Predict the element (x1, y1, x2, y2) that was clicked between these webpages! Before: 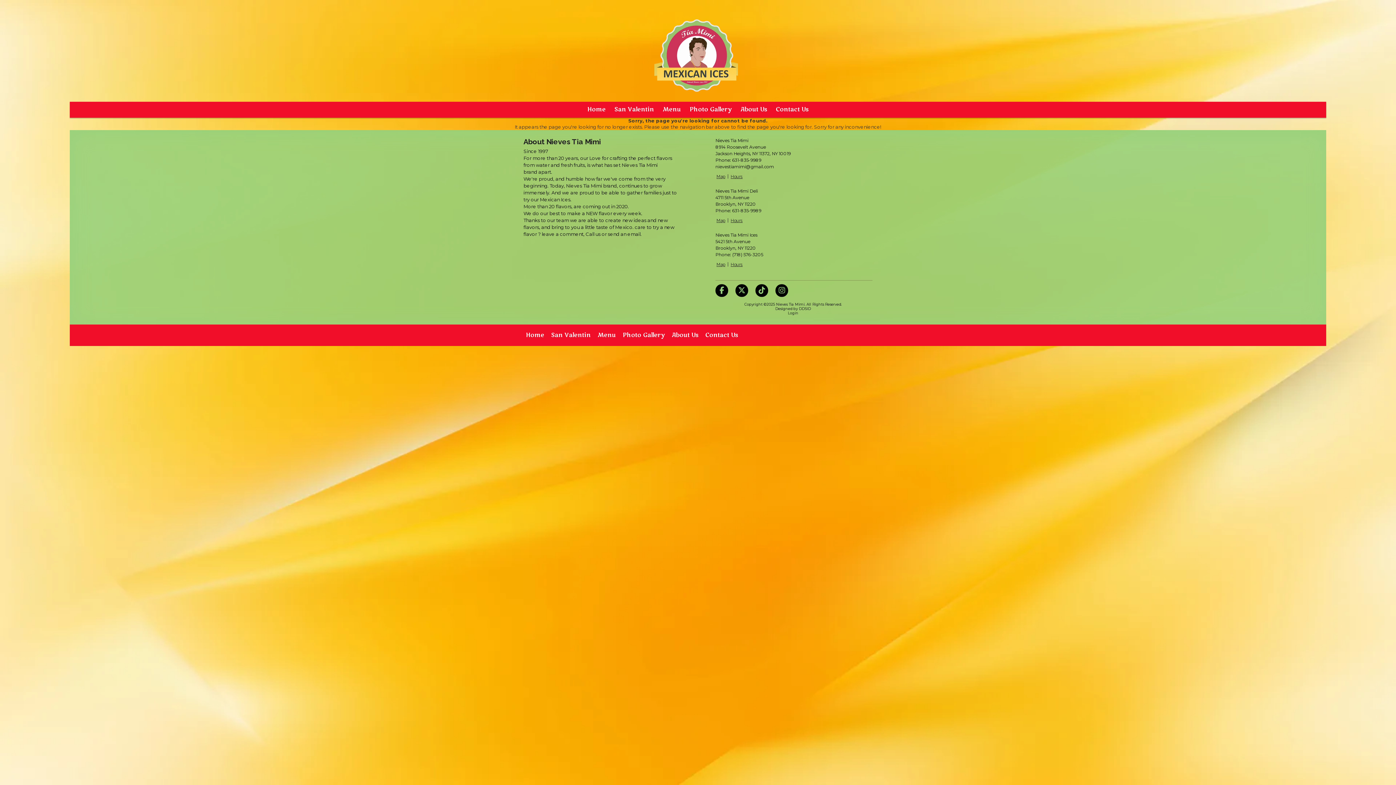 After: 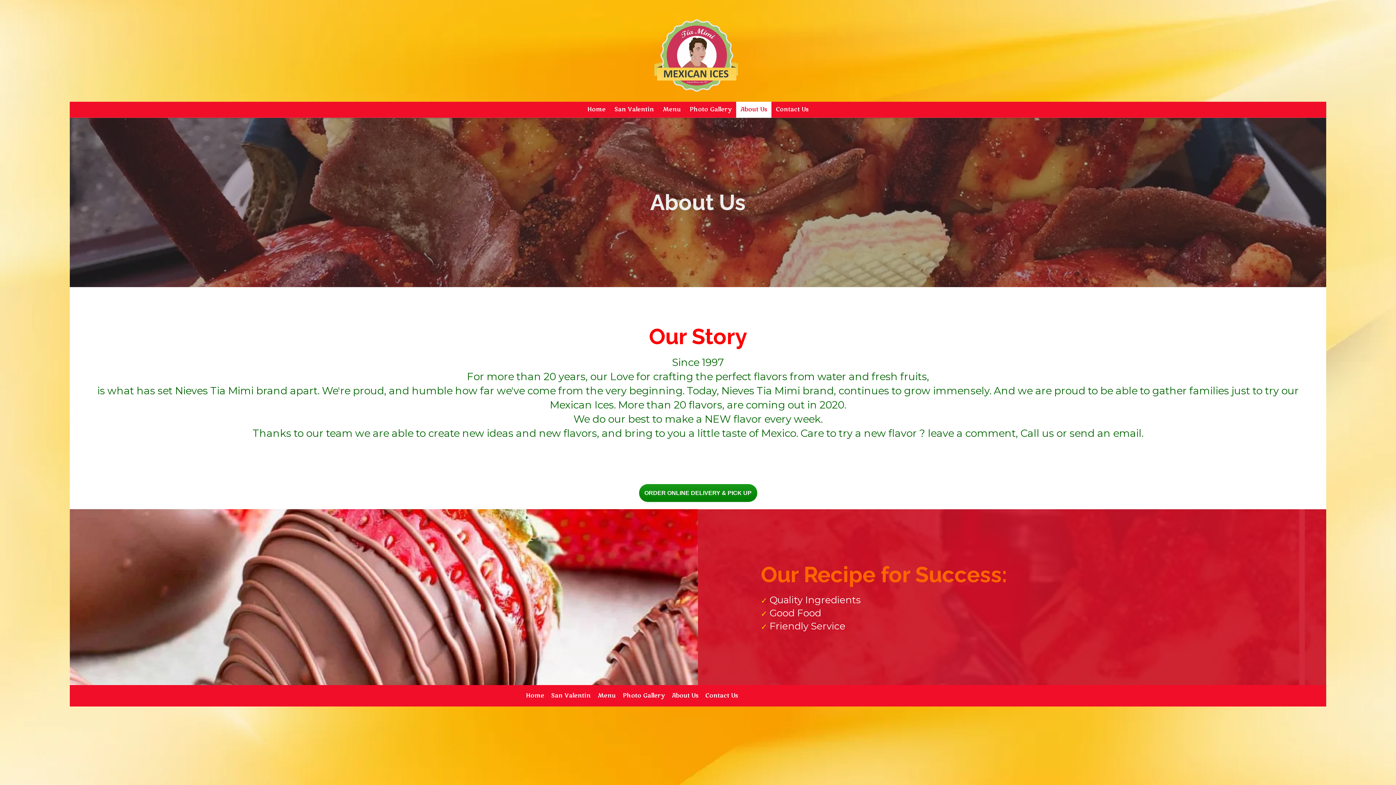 Action: bbox: (736, 101, 771, 117) label: About Us